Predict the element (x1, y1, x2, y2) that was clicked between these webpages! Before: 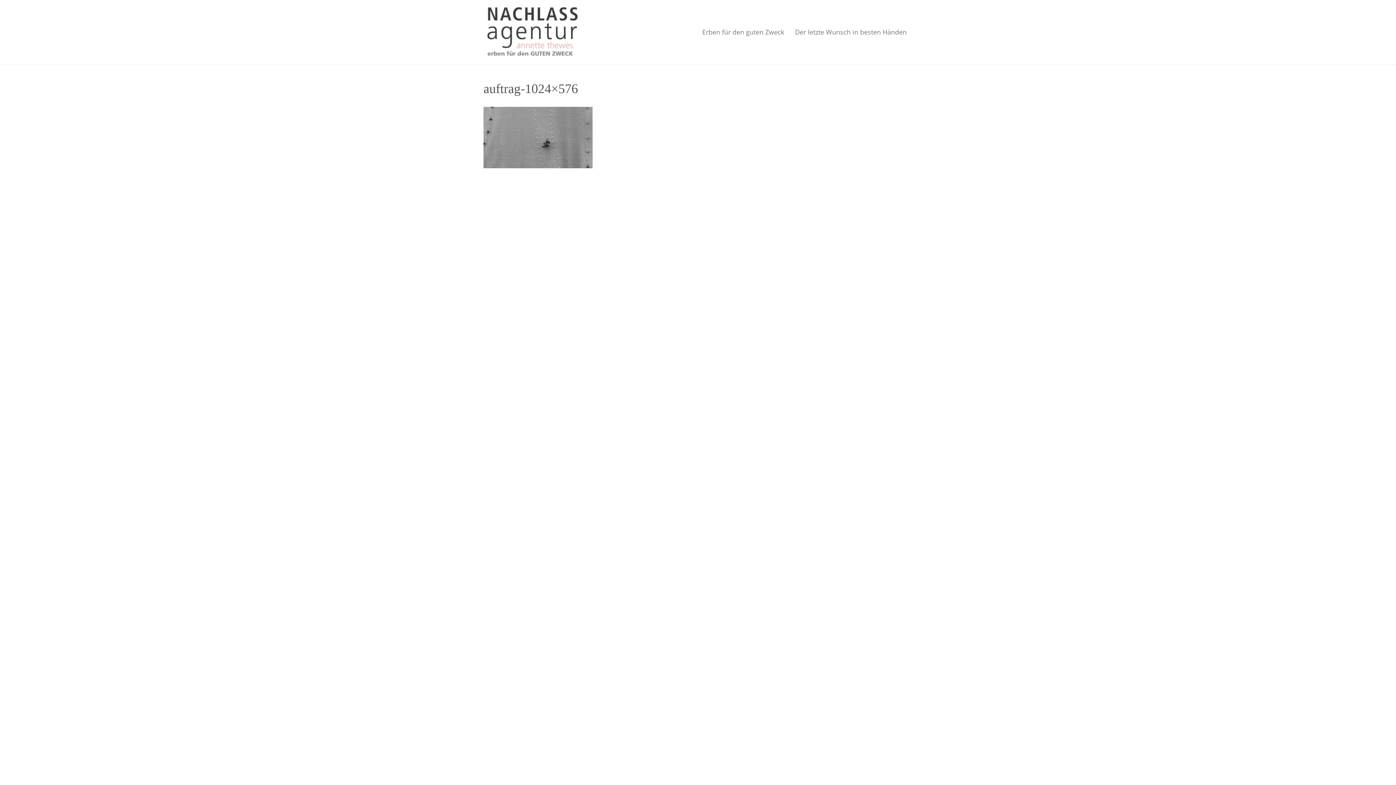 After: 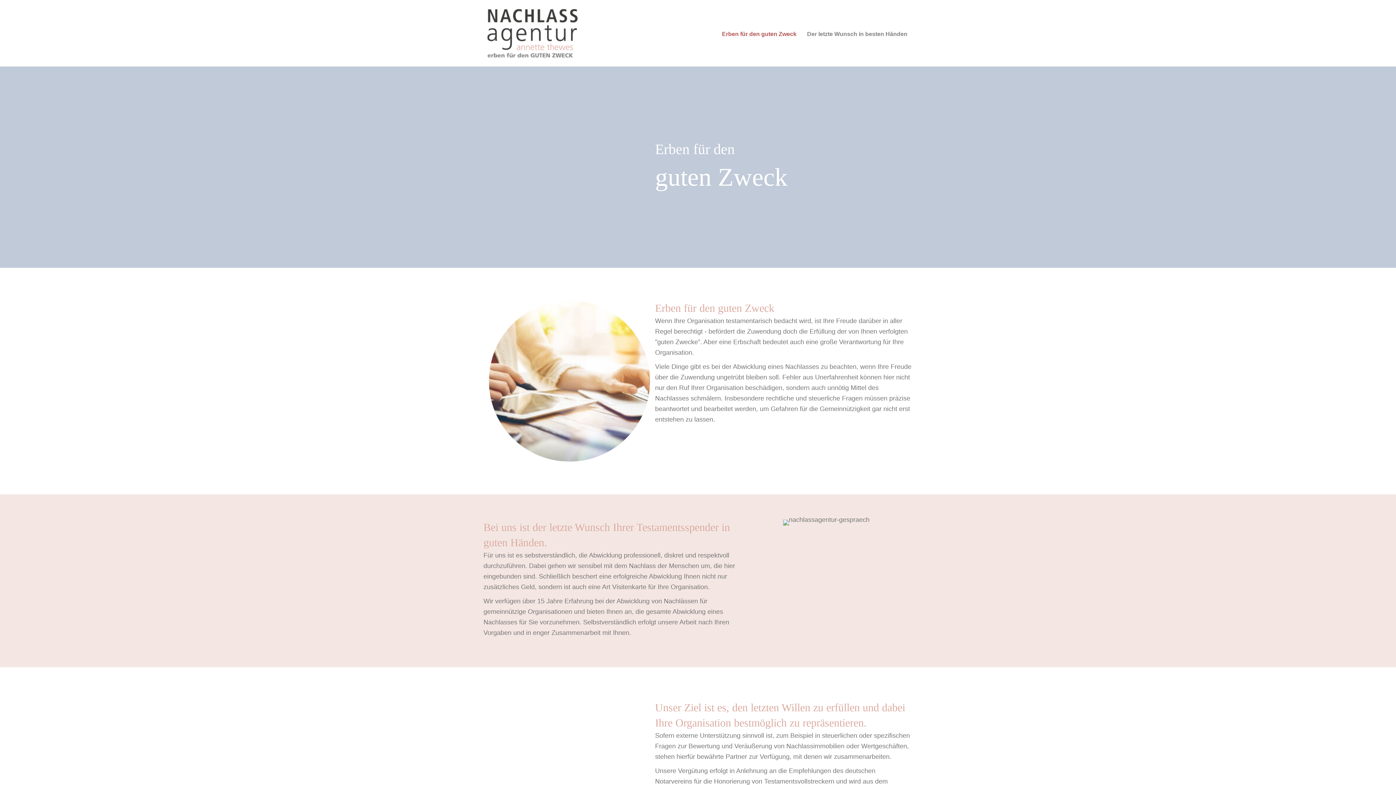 Action: bbox: (483, 27, 581, 35)